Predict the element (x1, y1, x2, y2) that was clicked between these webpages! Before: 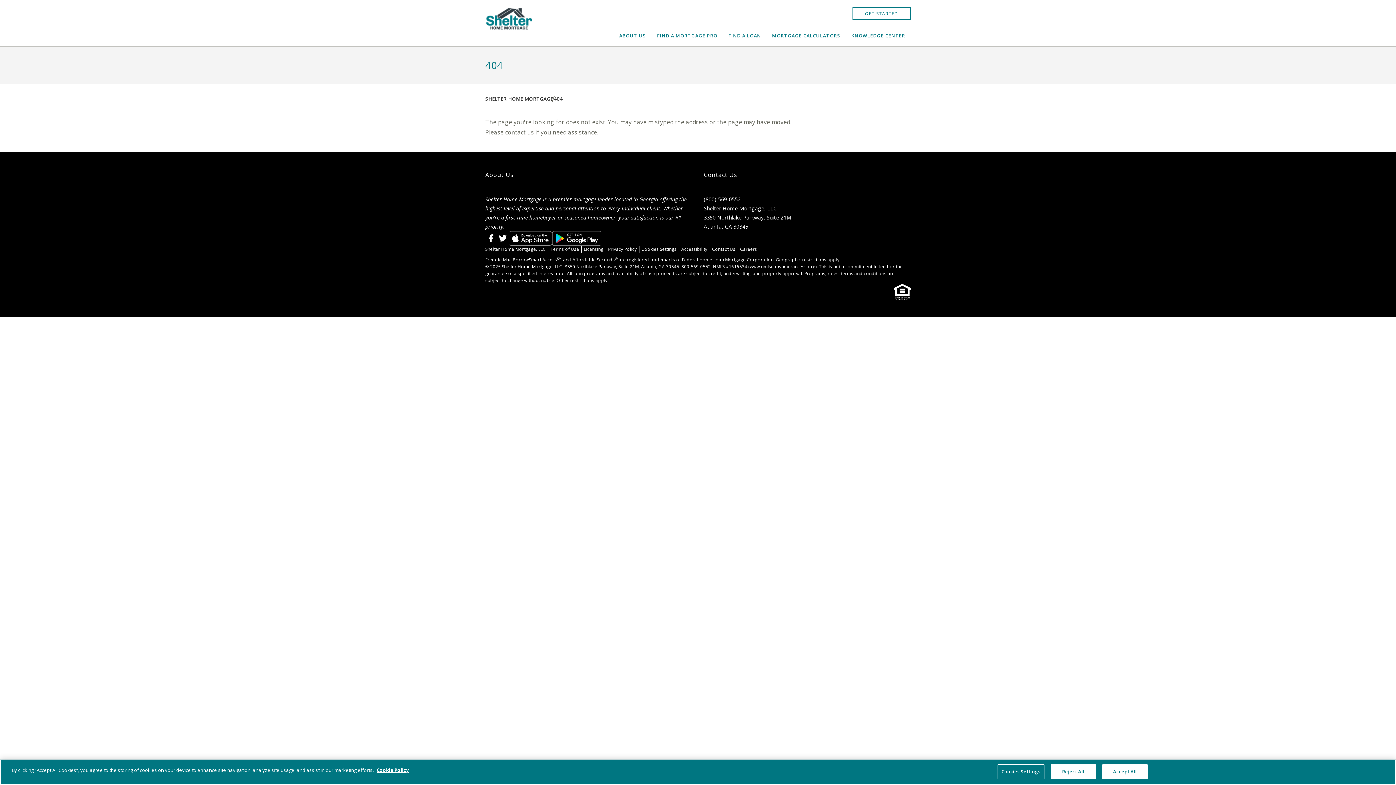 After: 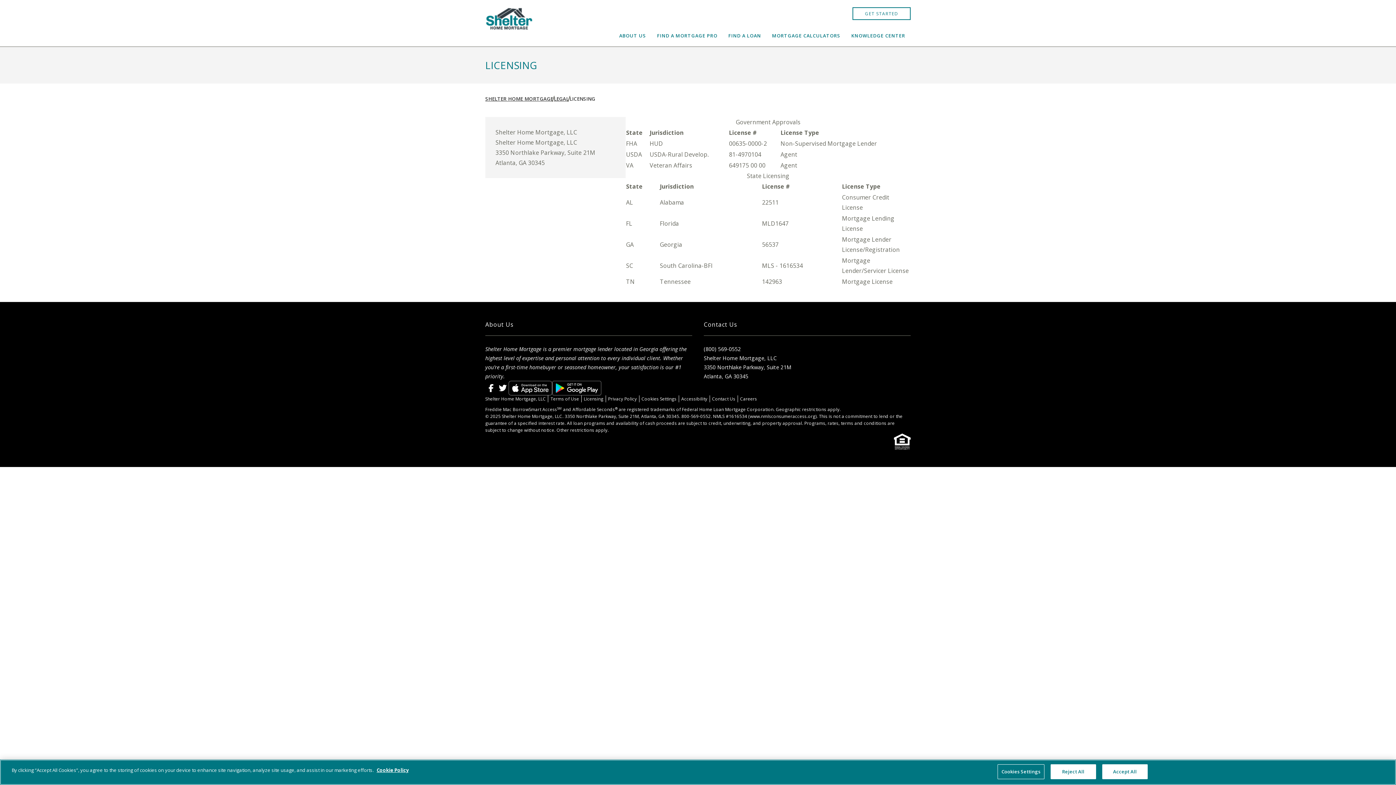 Action: label: Licensing bbox: (581, 245, 605, 252)